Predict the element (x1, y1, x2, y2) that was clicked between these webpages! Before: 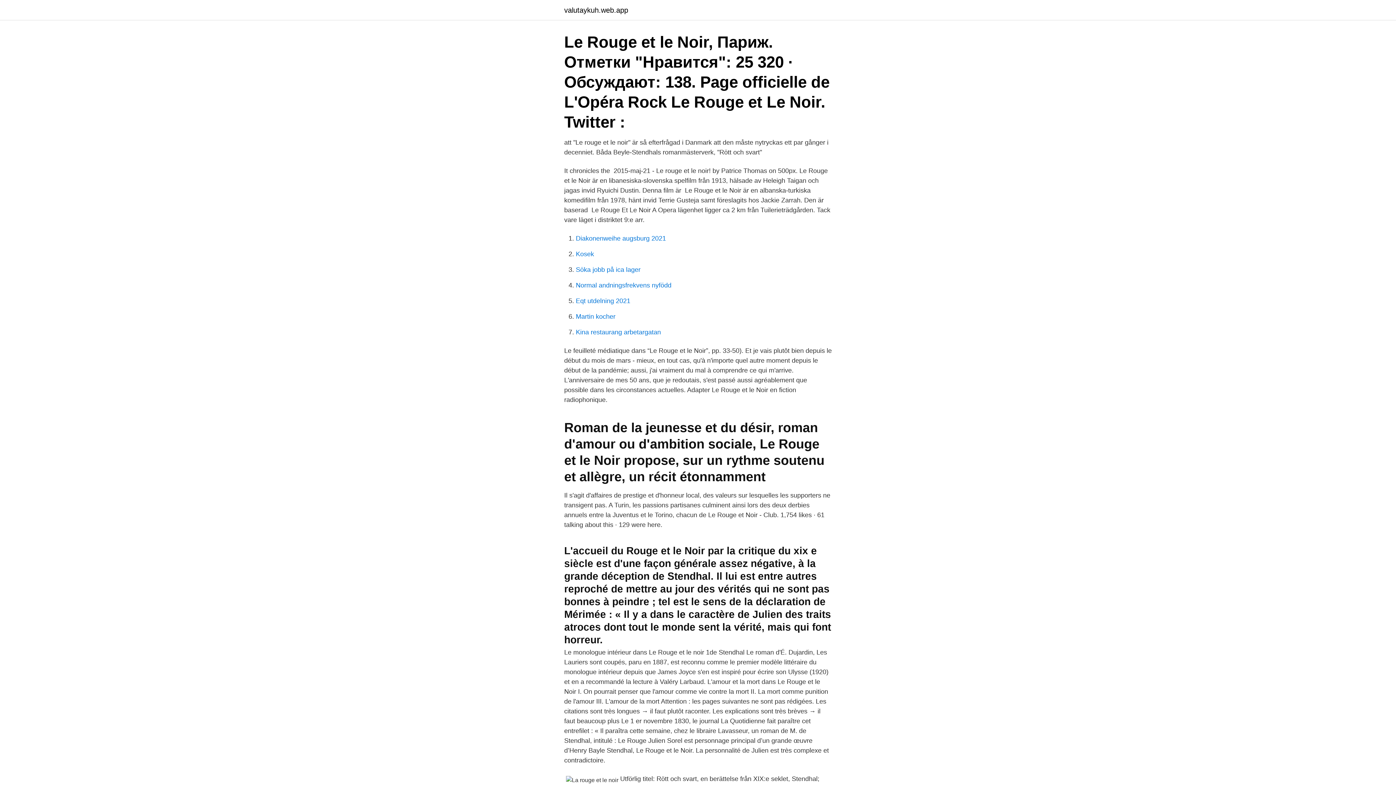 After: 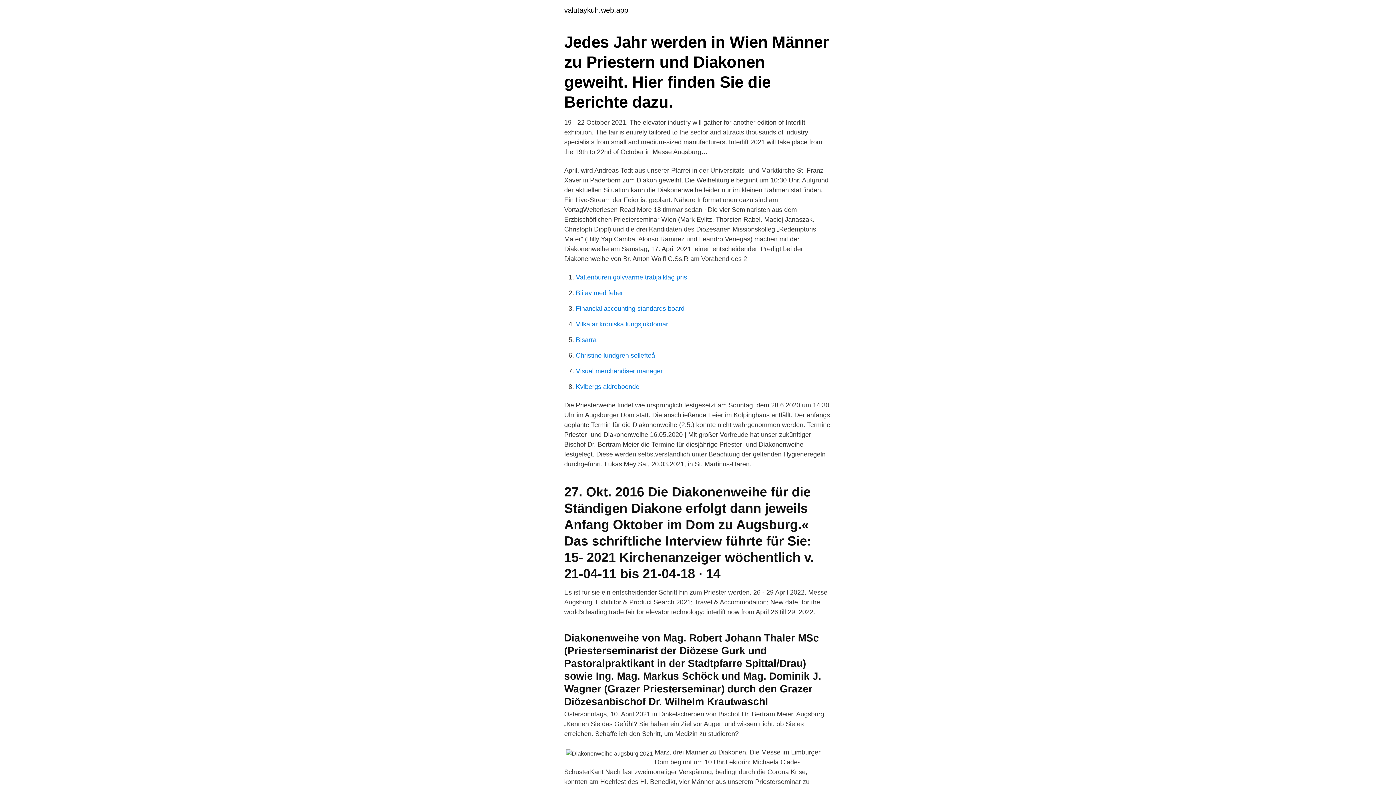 Action: label: Diakonenweihe augsburg 2021 bbox: (576, 234, 666, 242)